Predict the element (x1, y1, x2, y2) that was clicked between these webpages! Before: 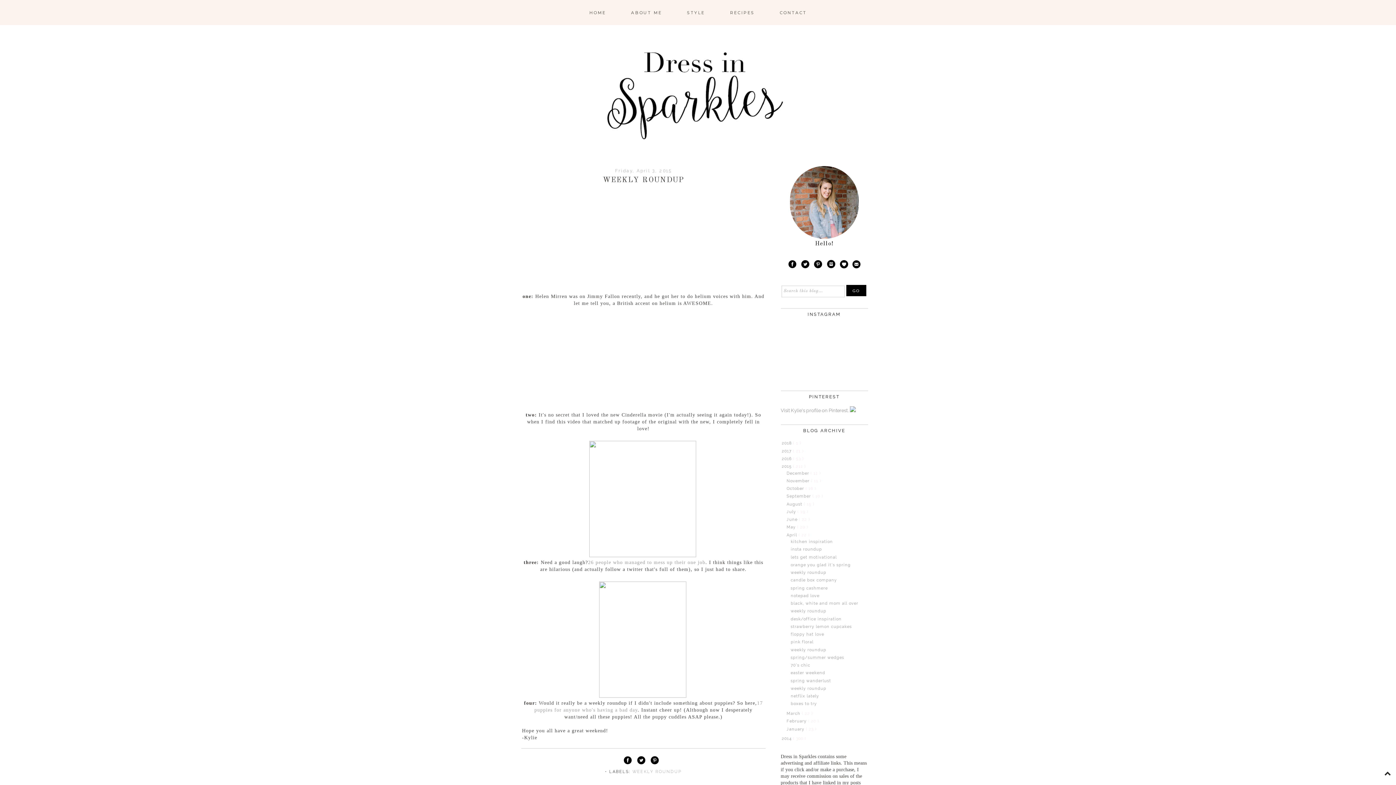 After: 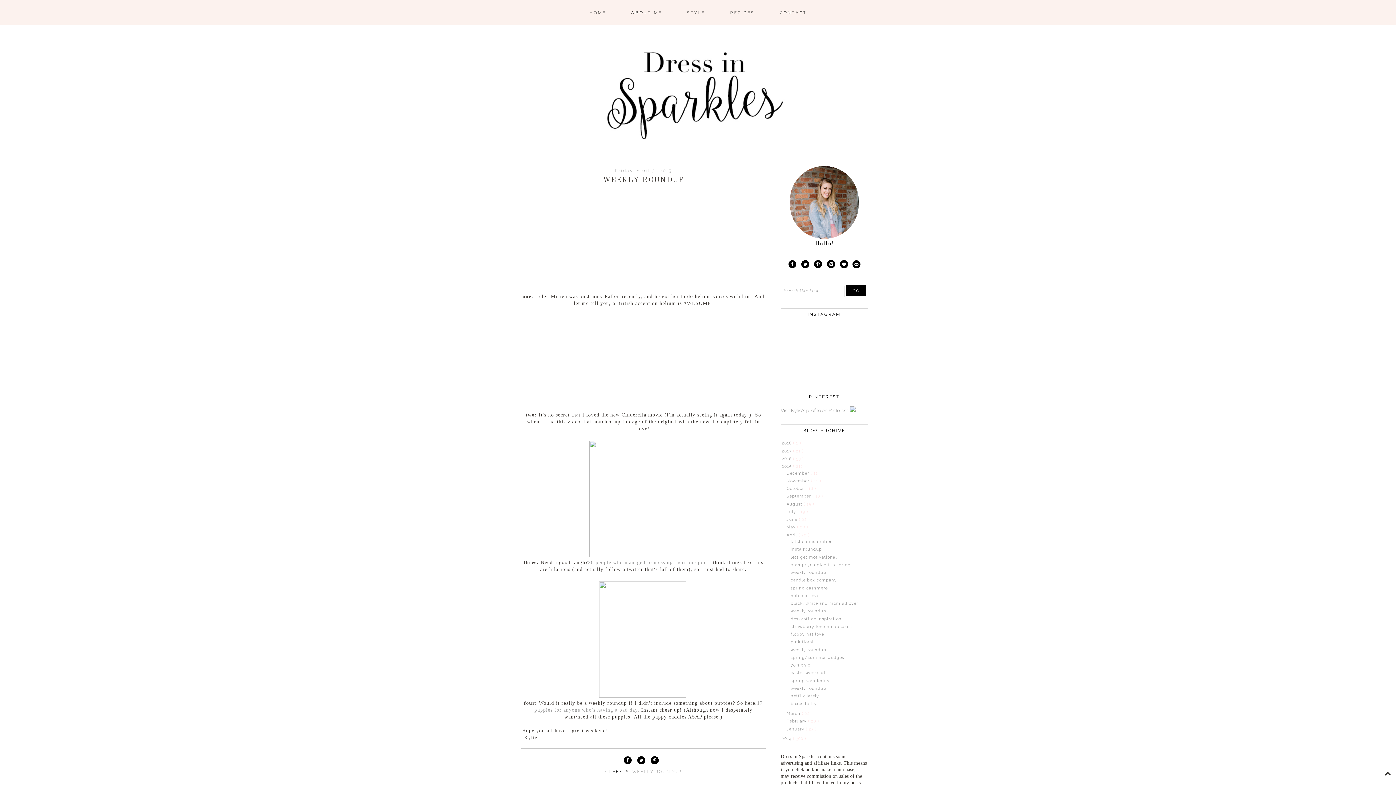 Action: bbox: (850, 407, 855, 413)